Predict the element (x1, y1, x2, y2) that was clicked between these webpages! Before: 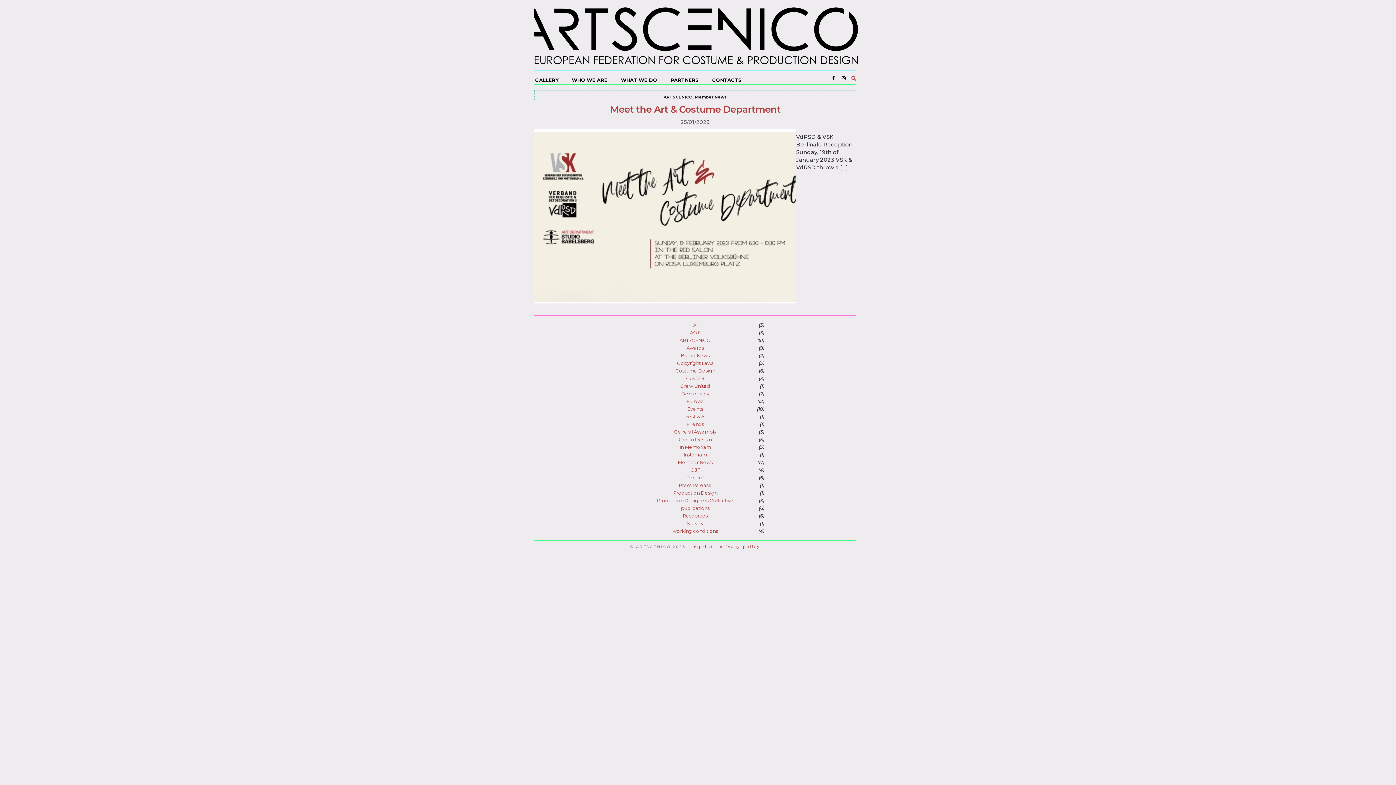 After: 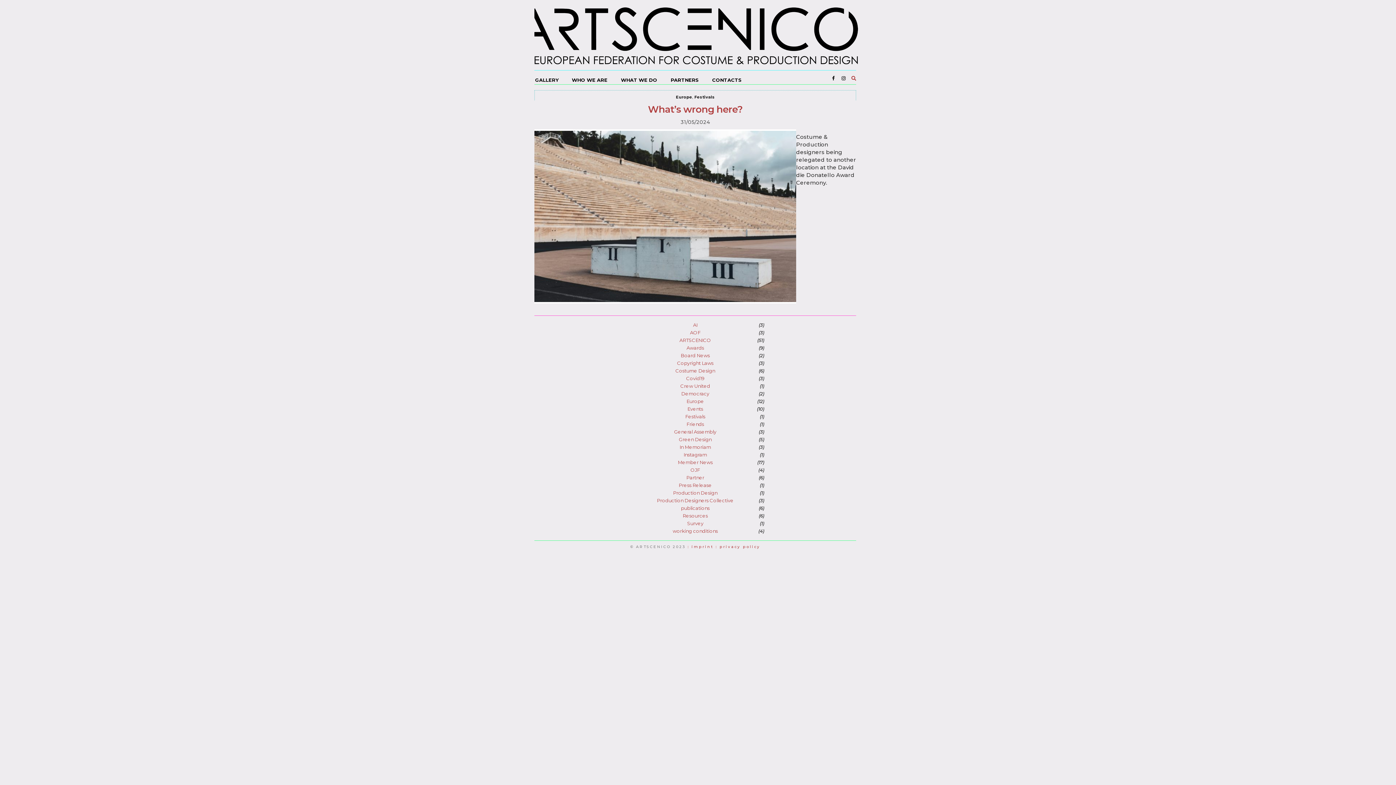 Action: label: Festivals bbox: (528, 409, 862, 423)